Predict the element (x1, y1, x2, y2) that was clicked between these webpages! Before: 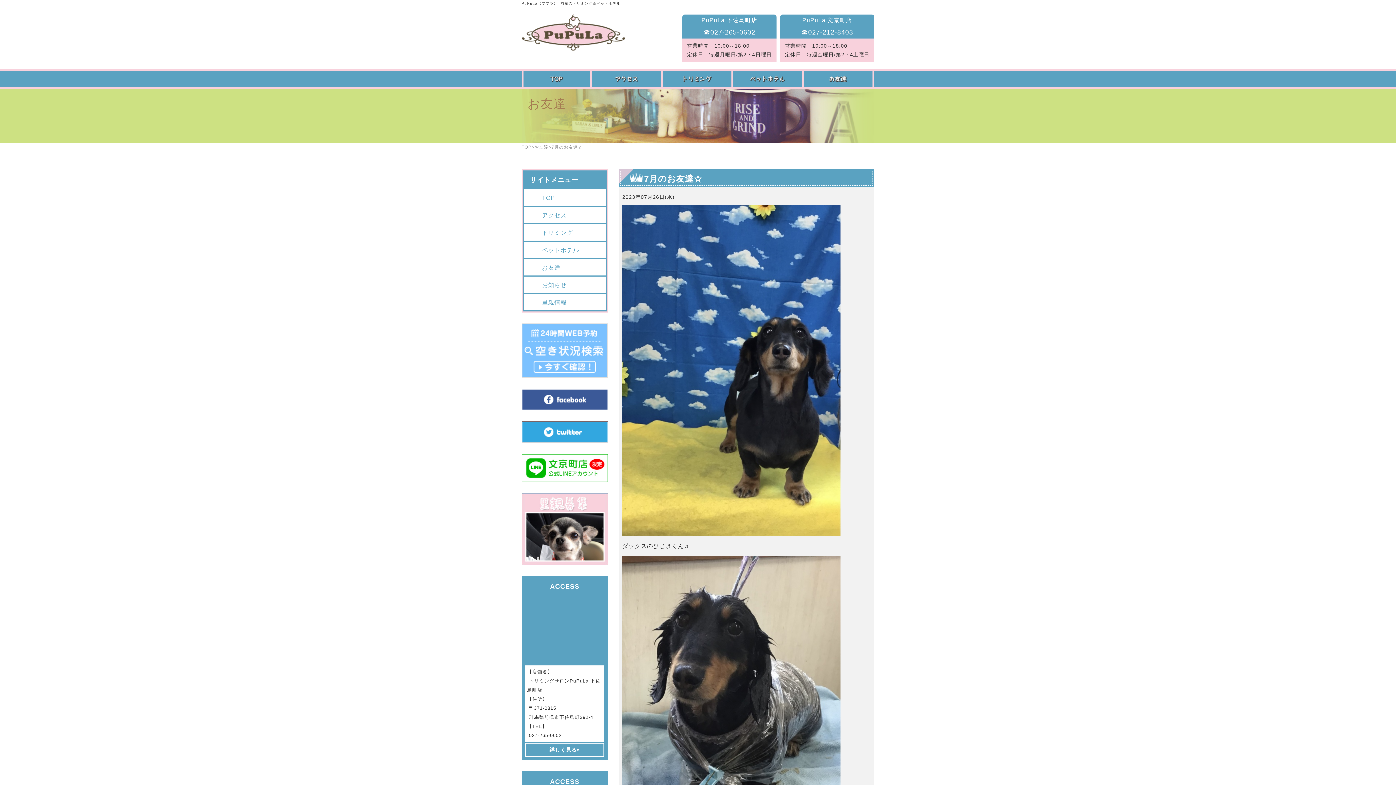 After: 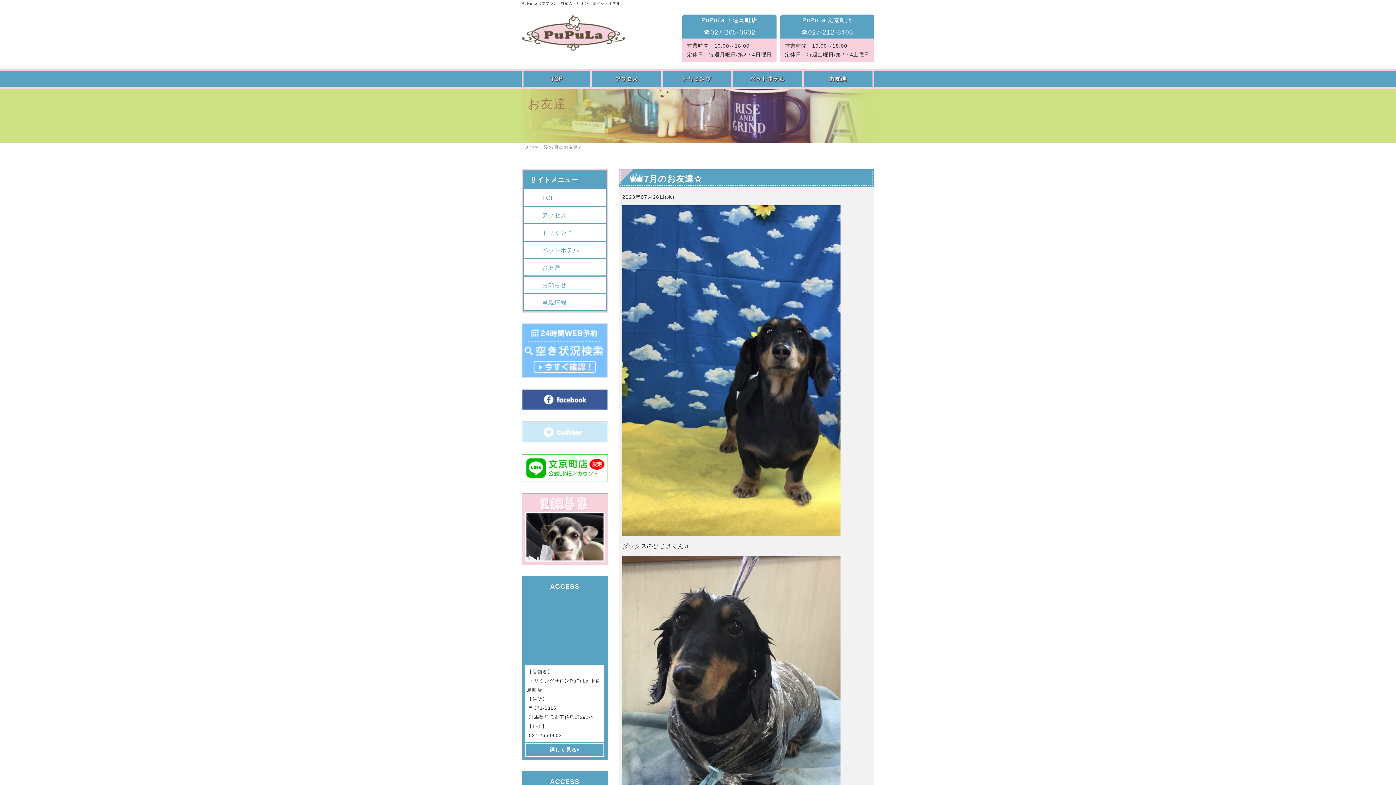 Action: bbox: (521, 447, 608, 454)